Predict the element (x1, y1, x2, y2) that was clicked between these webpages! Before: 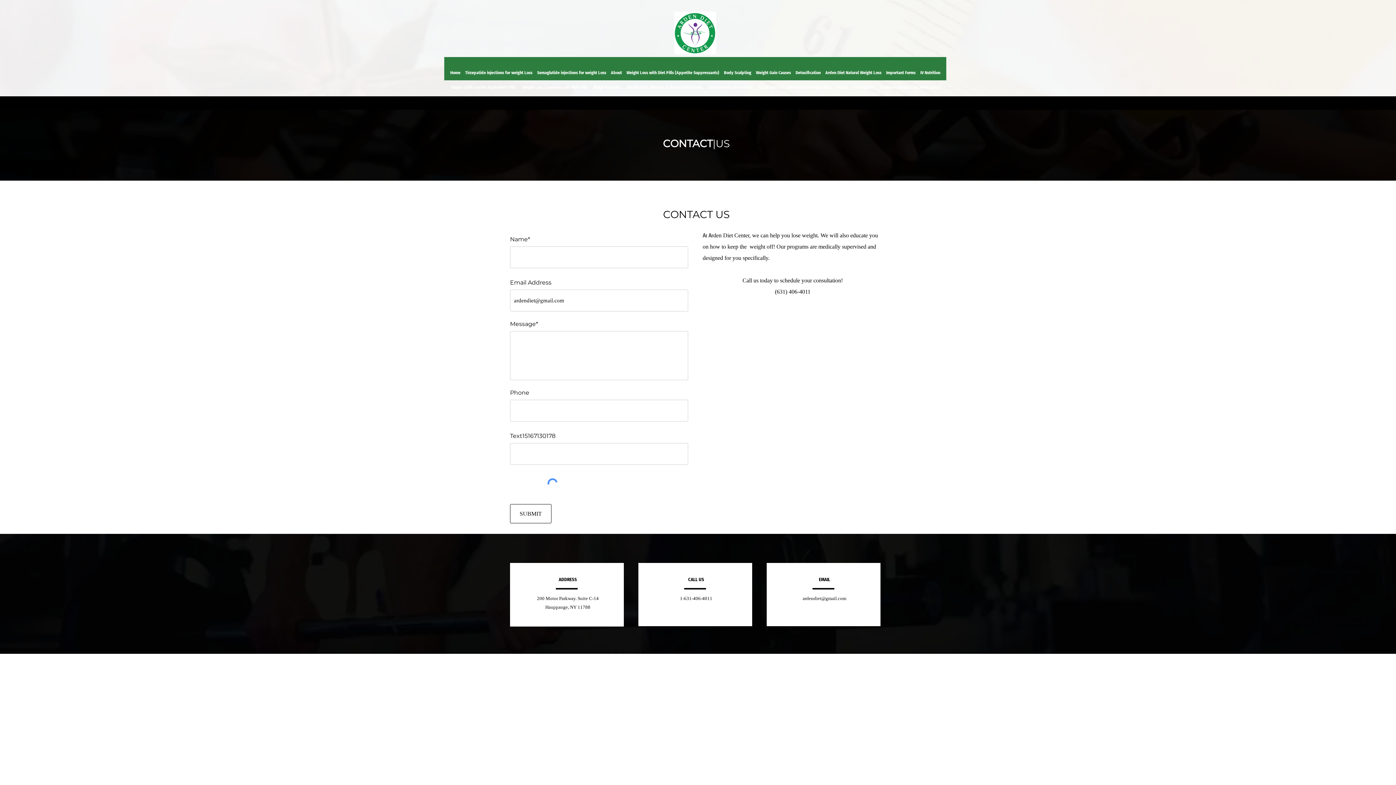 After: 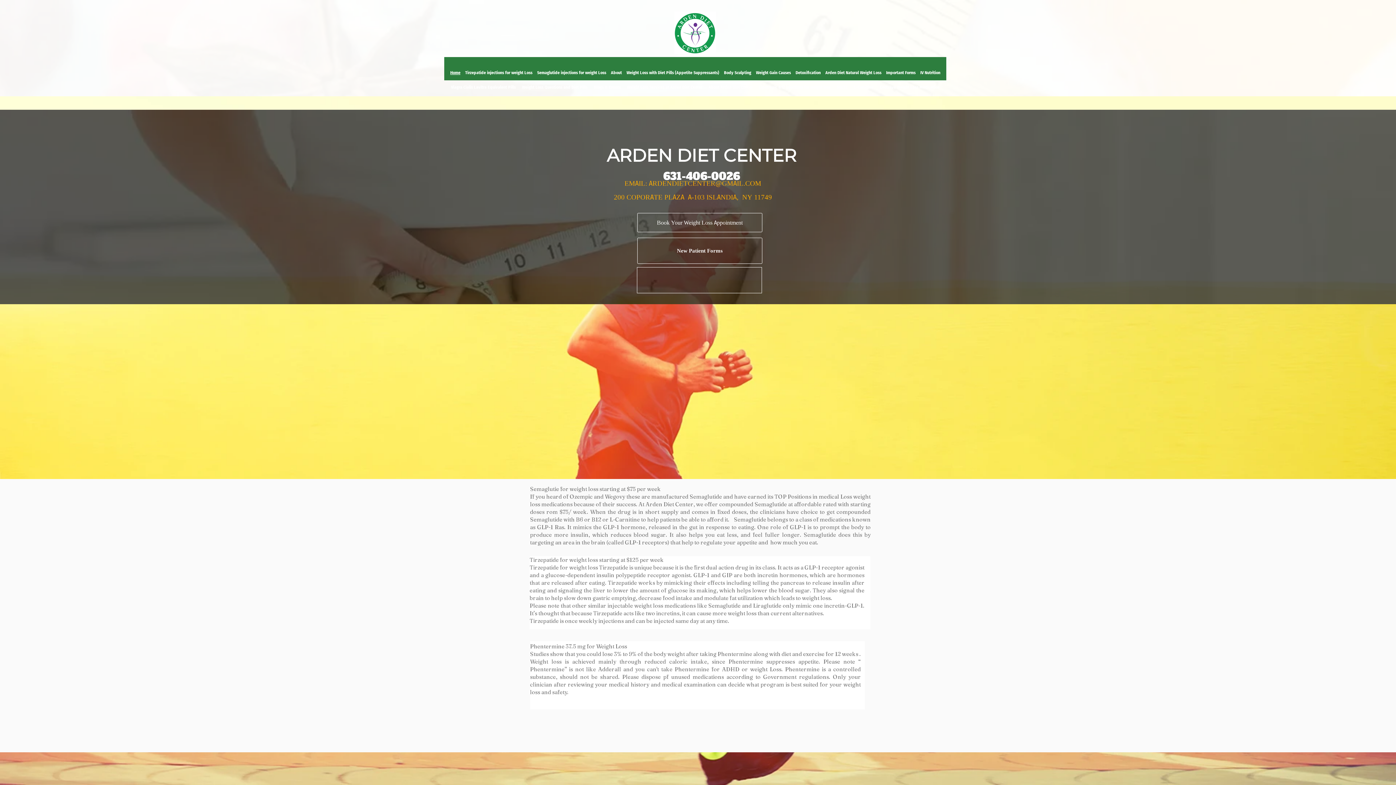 Action: label: Home bbox: (448, 65, 462, 80)